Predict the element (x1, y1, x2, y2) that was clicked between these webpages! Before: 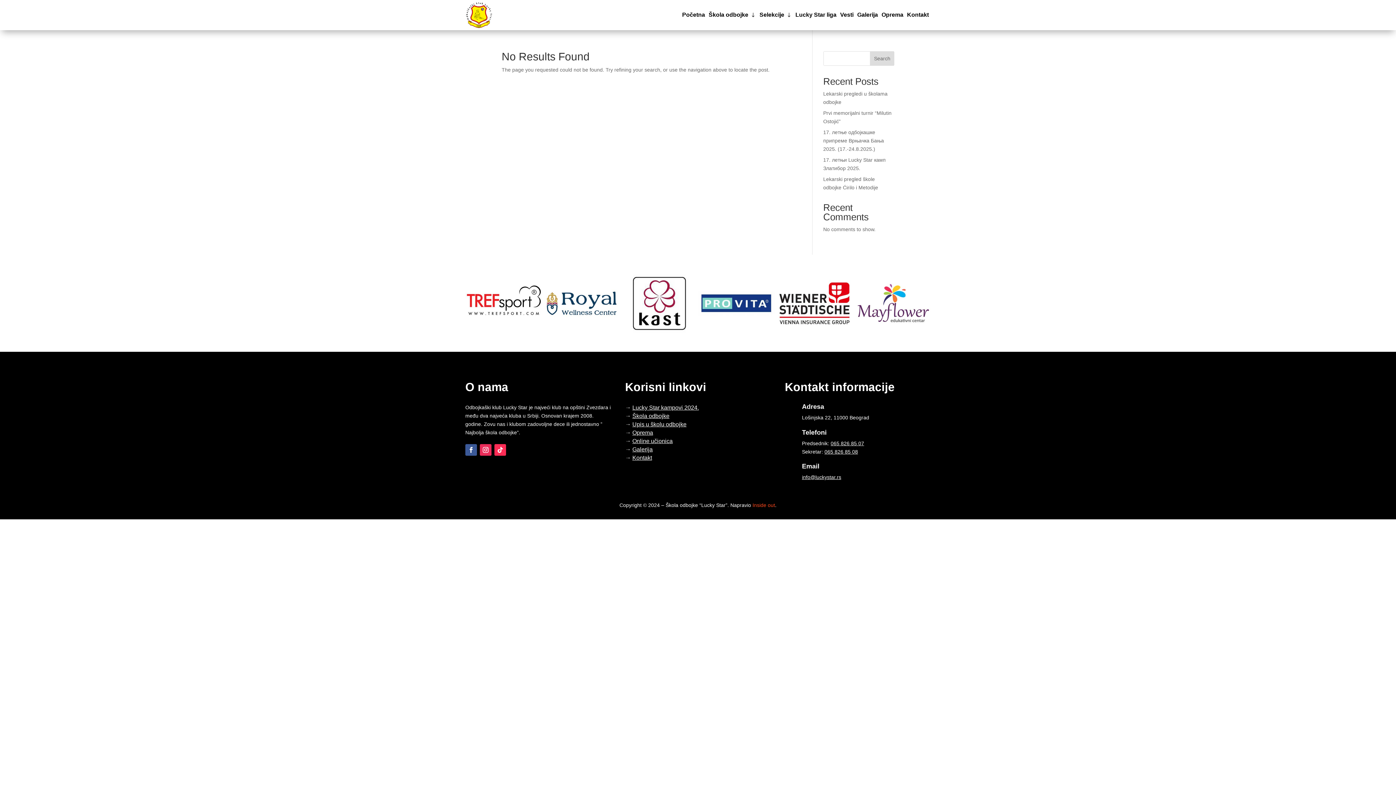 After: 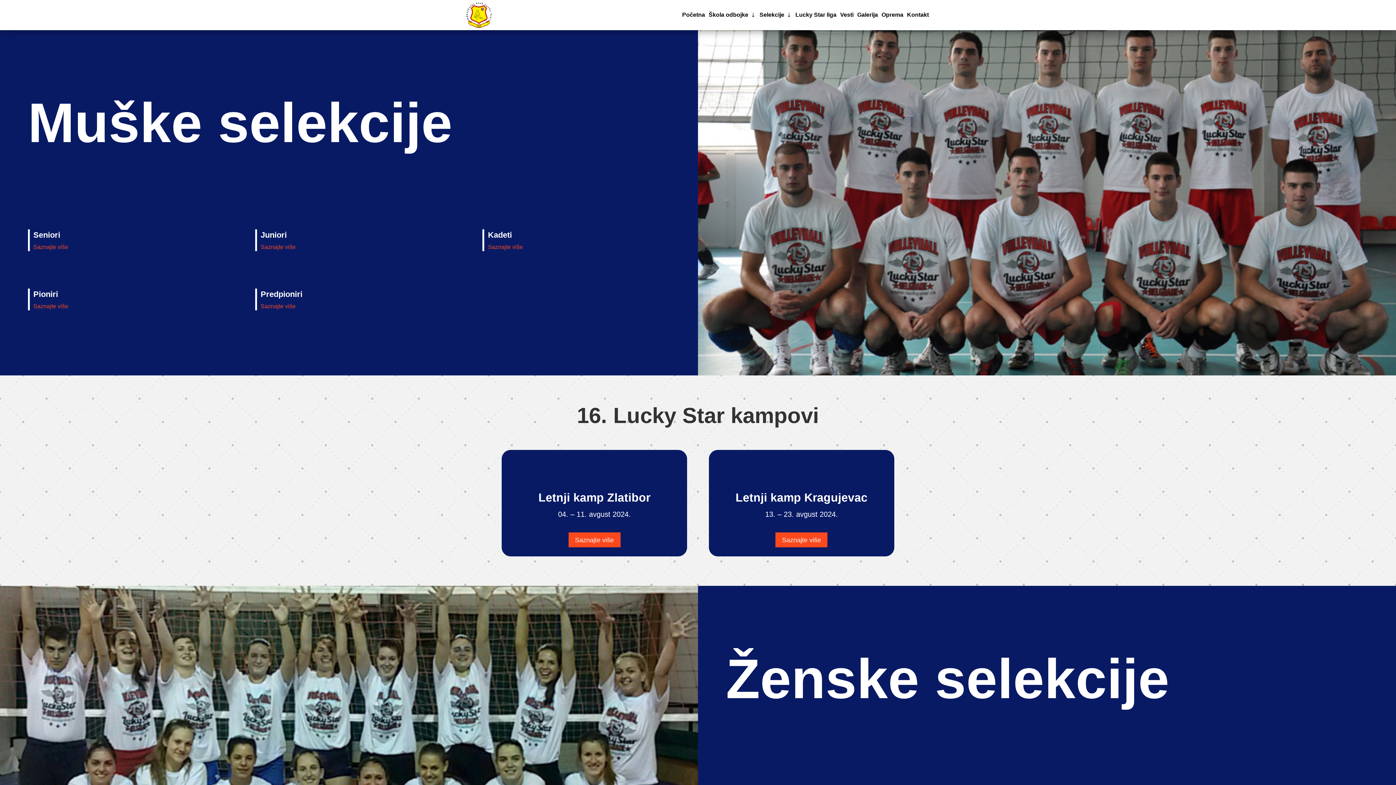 Action: label: "
Selekcije bbox: (757, 12, 793, 17)